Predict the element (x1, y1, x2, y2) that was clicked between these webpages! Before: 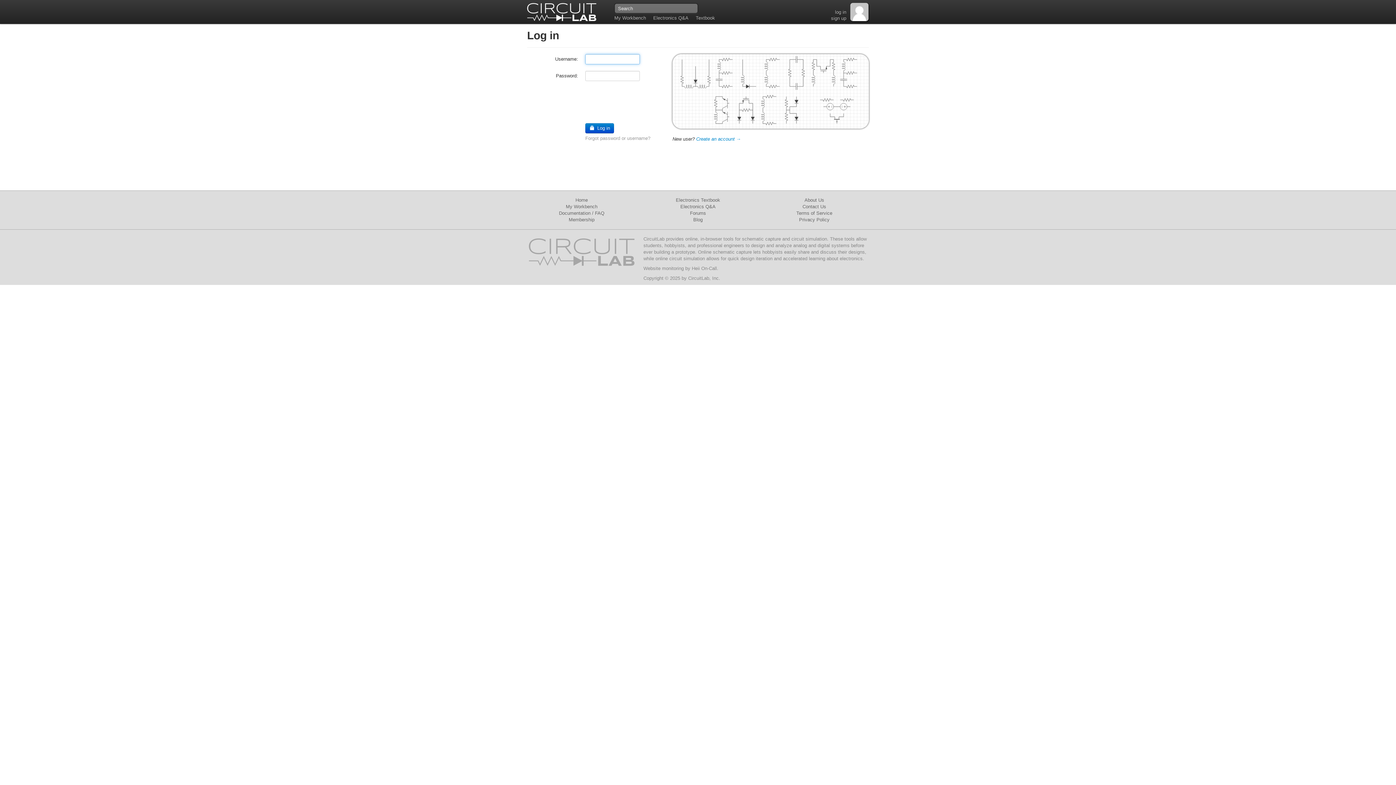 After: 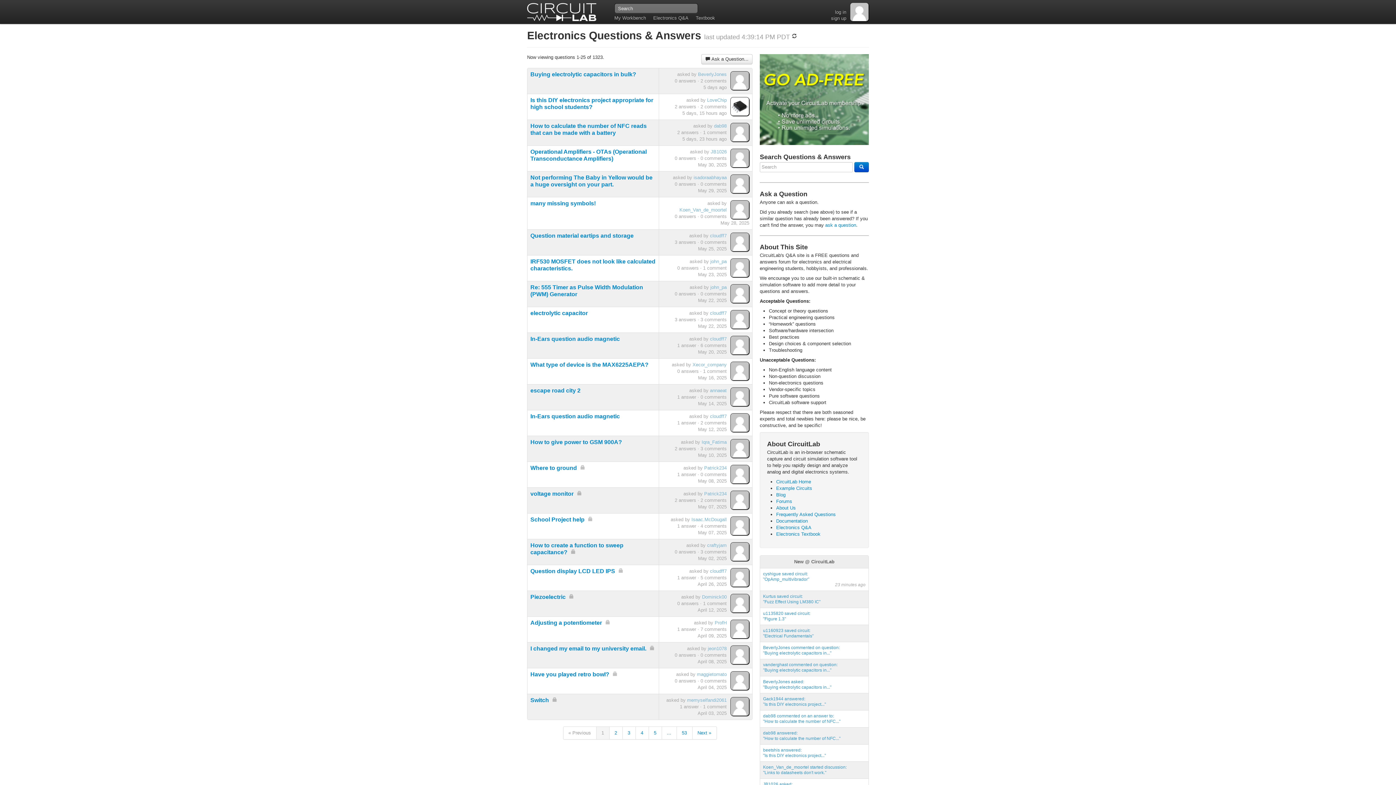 Action: label: Electronics Q&A bbox: (649, 15, 692, 20)